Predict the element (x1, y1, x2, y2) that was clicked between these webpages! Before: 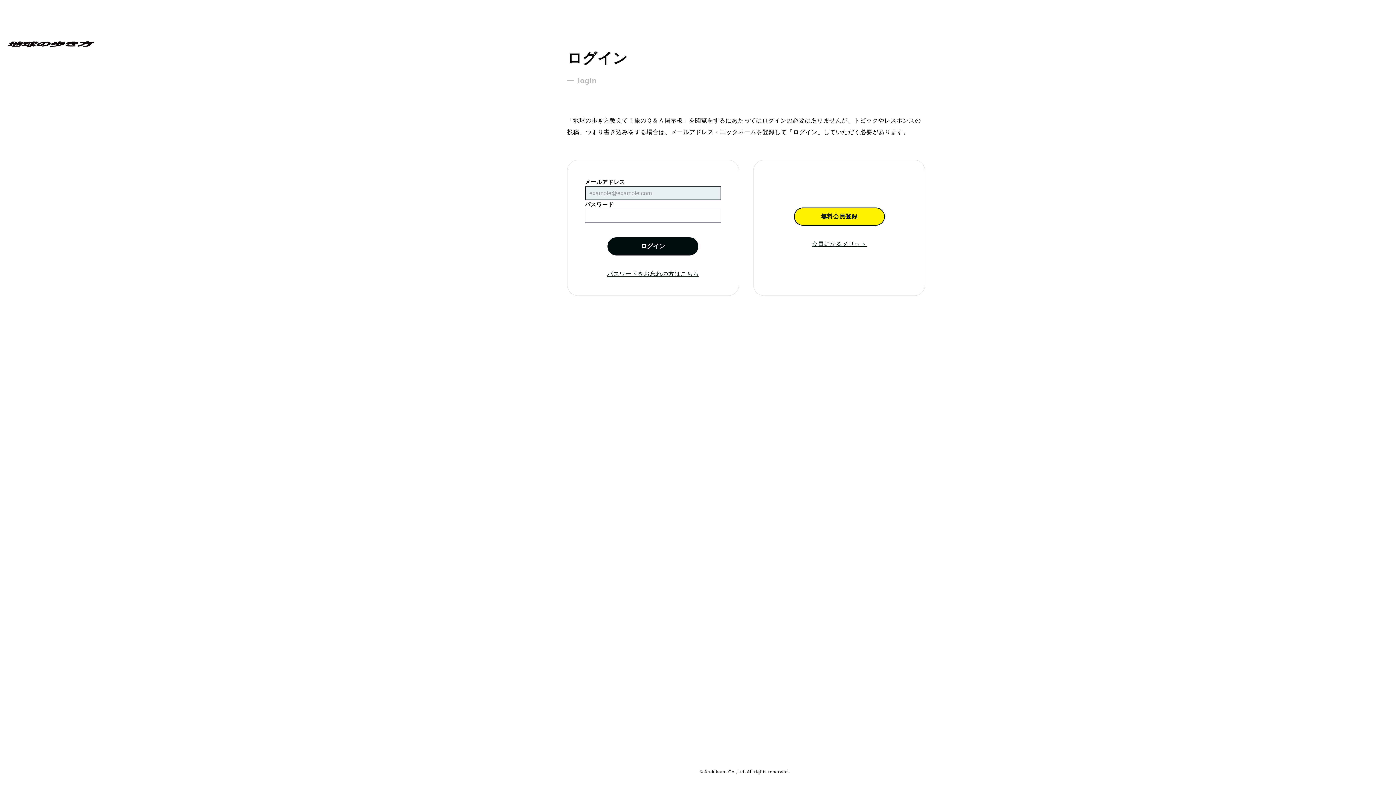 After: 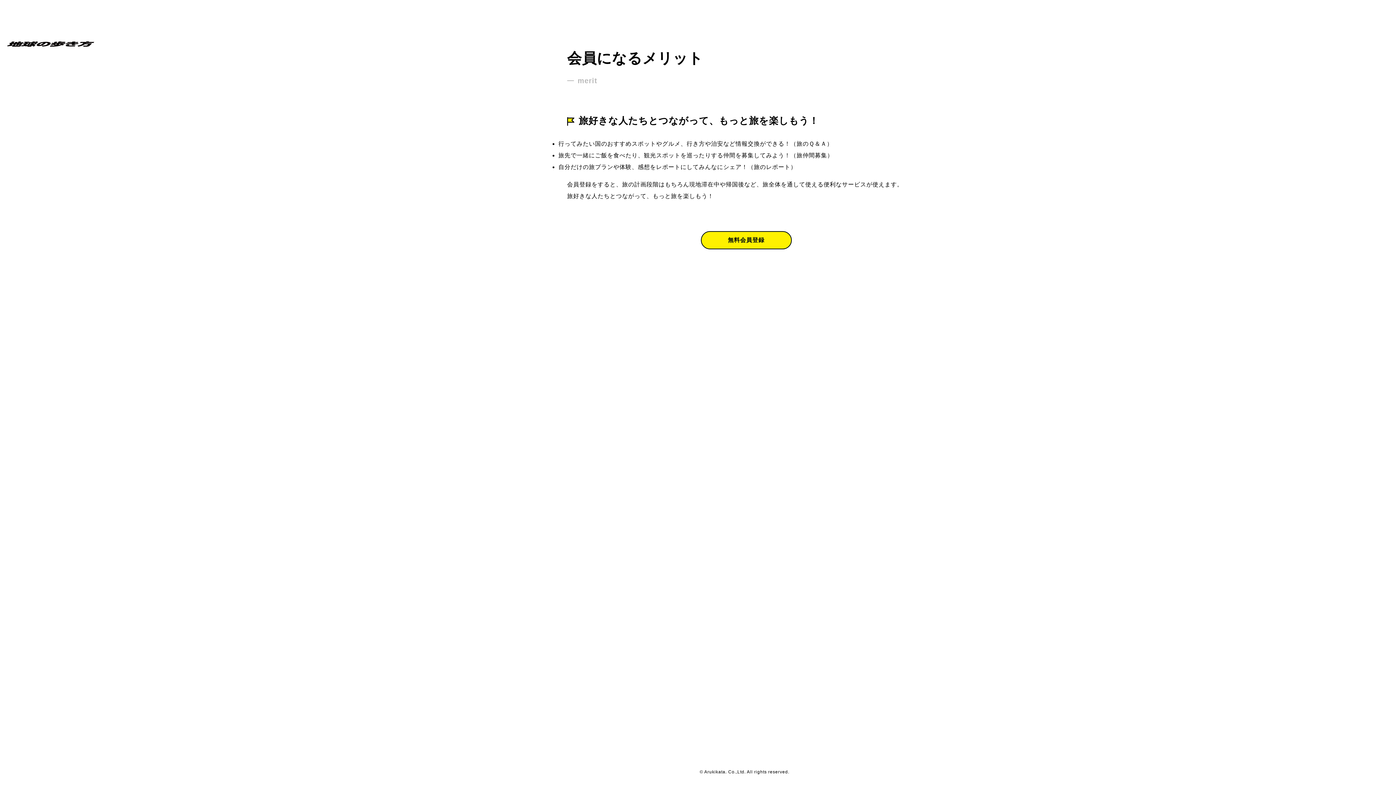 Action: bbox: (811, 241, 866, 247) label: 会員になるメリット